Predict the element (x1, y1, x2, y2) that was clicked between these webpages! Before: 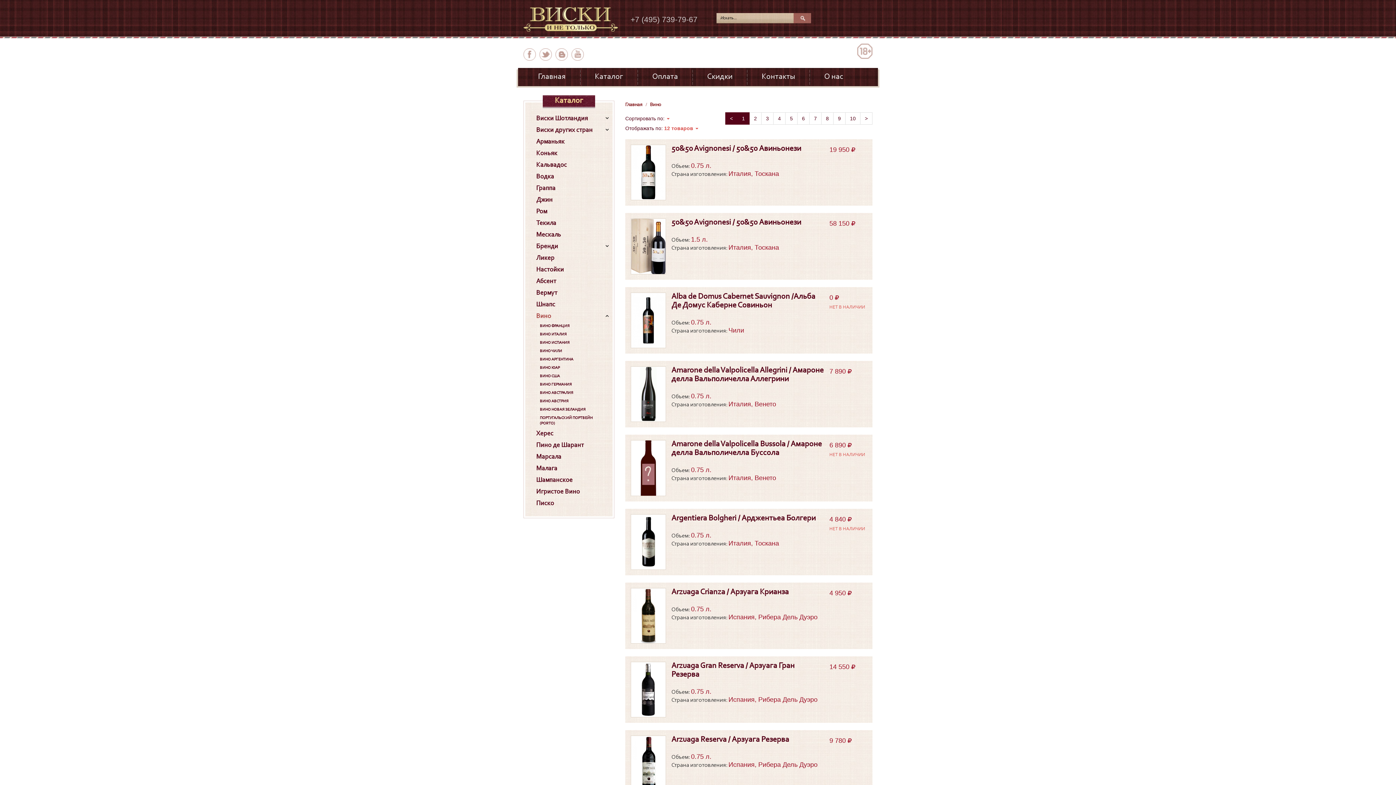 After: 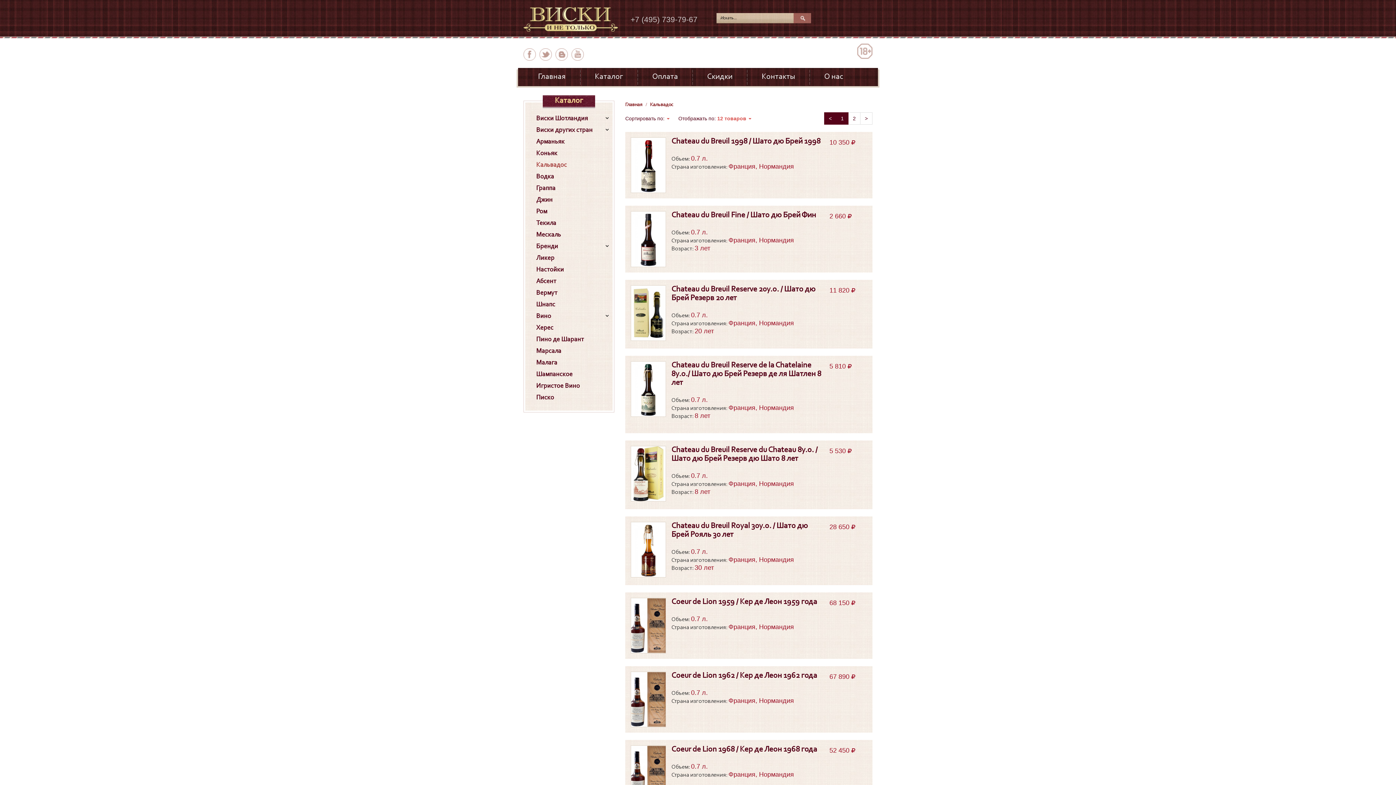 Action: bbox: (536, 160, 612, 170) label: Кальвадос